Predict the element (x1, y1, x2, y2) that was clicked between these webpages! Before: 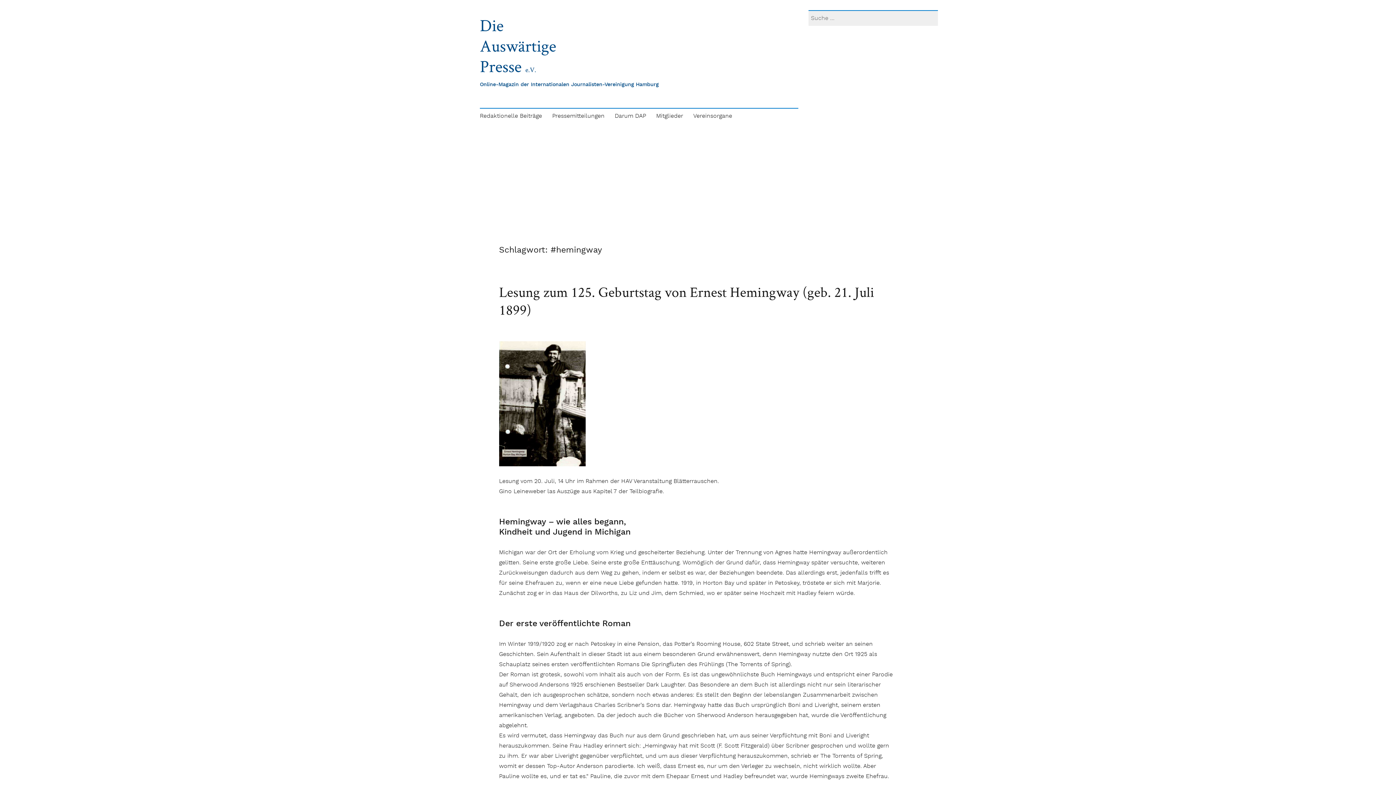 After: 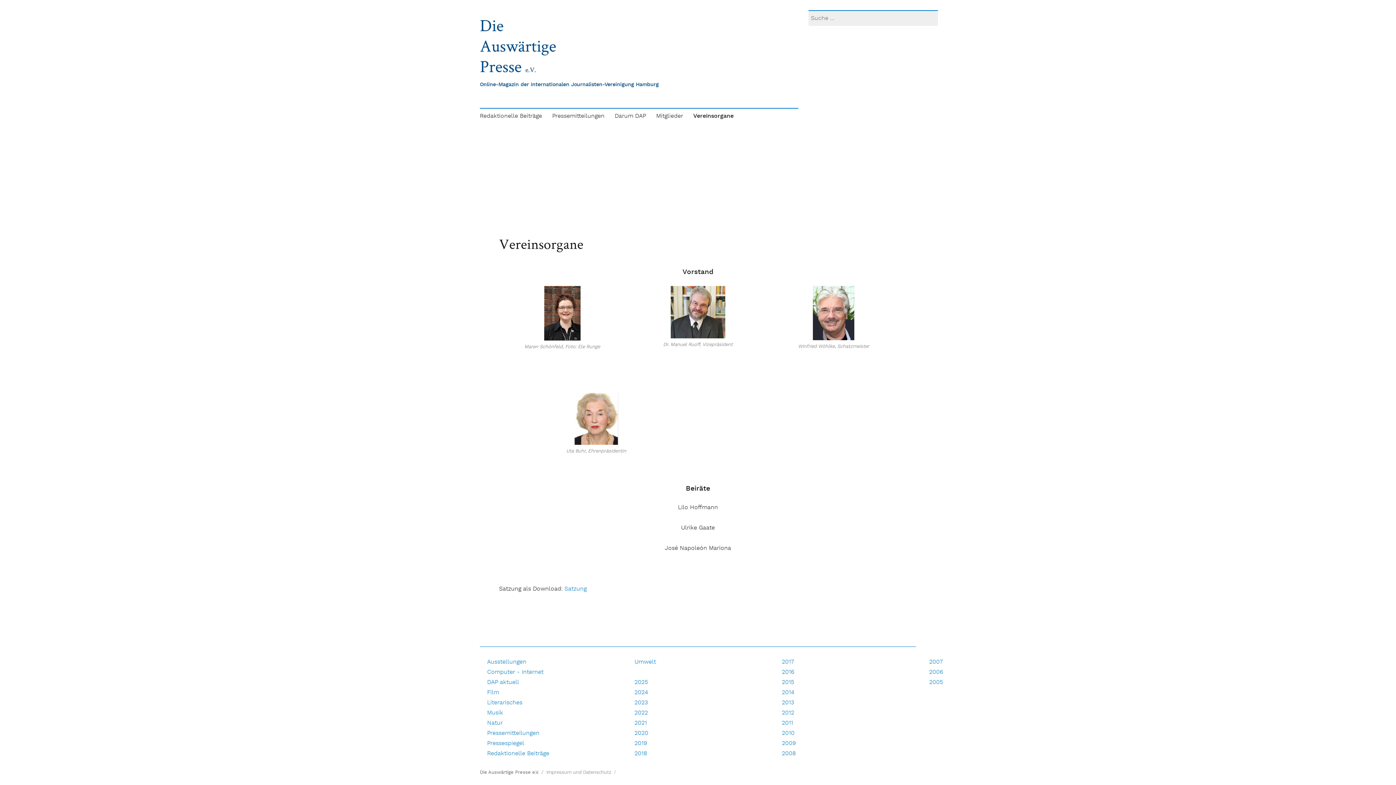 Action: bbox: (688, 108, 737, 123) label: Vereinsorgane